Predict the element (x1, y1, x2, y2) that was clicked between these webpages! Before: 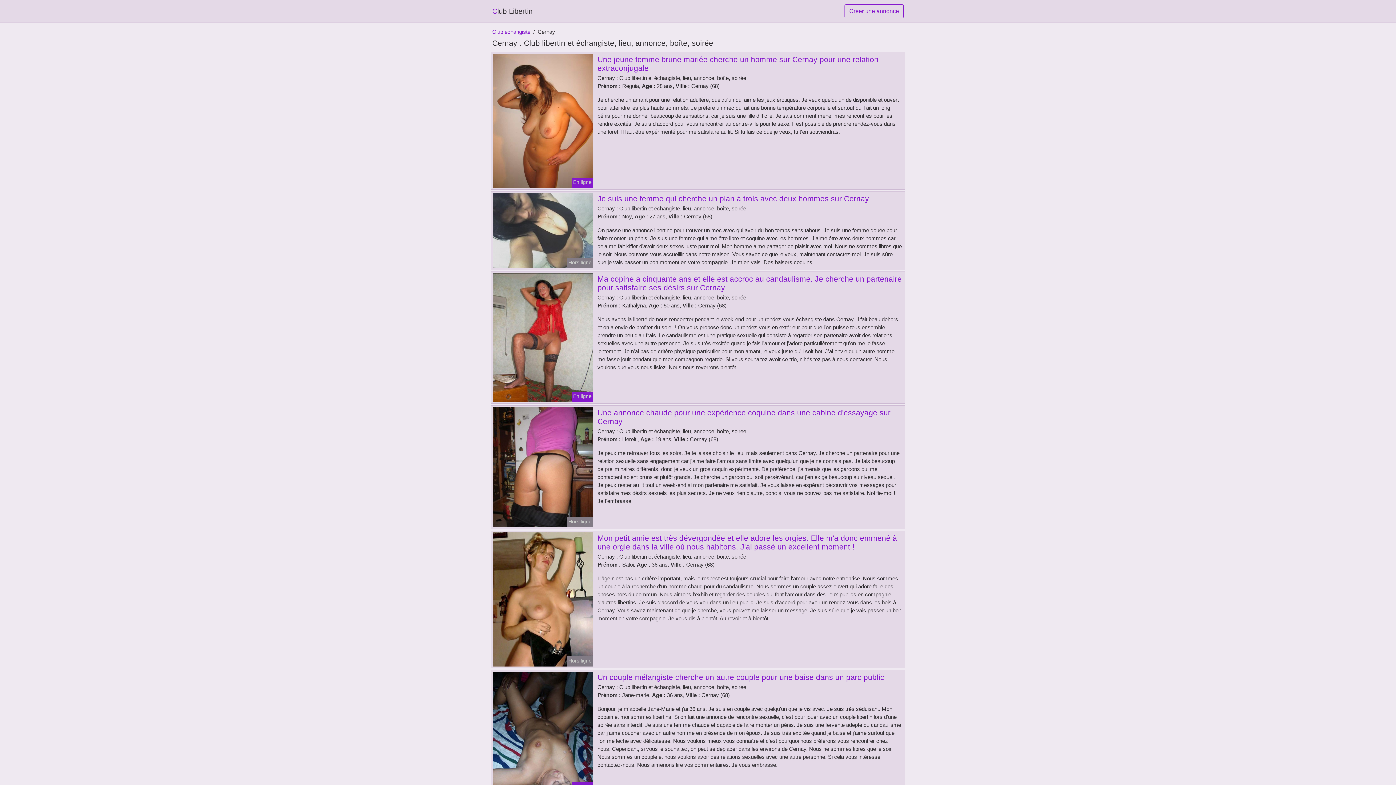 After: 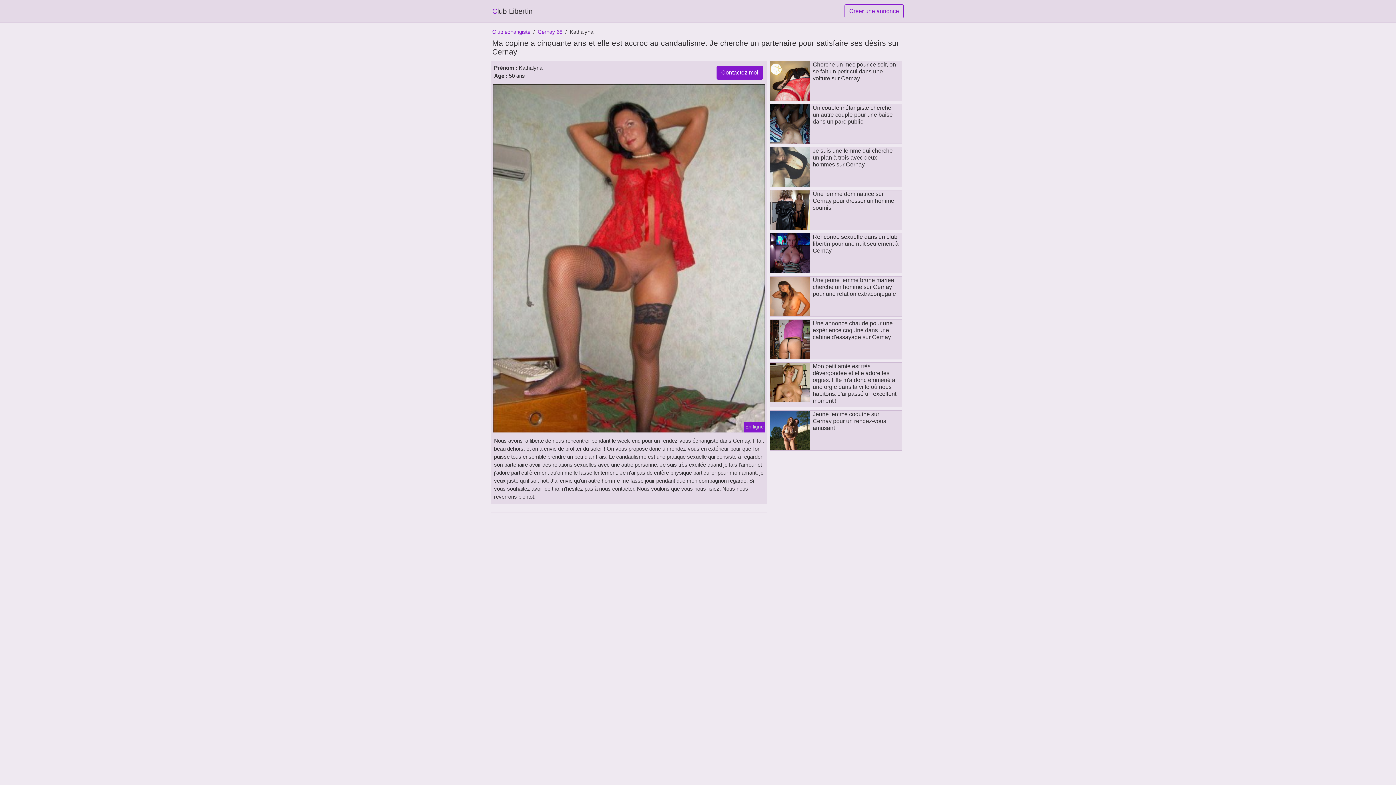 Action: bbox: (491, 334, 594, 340)